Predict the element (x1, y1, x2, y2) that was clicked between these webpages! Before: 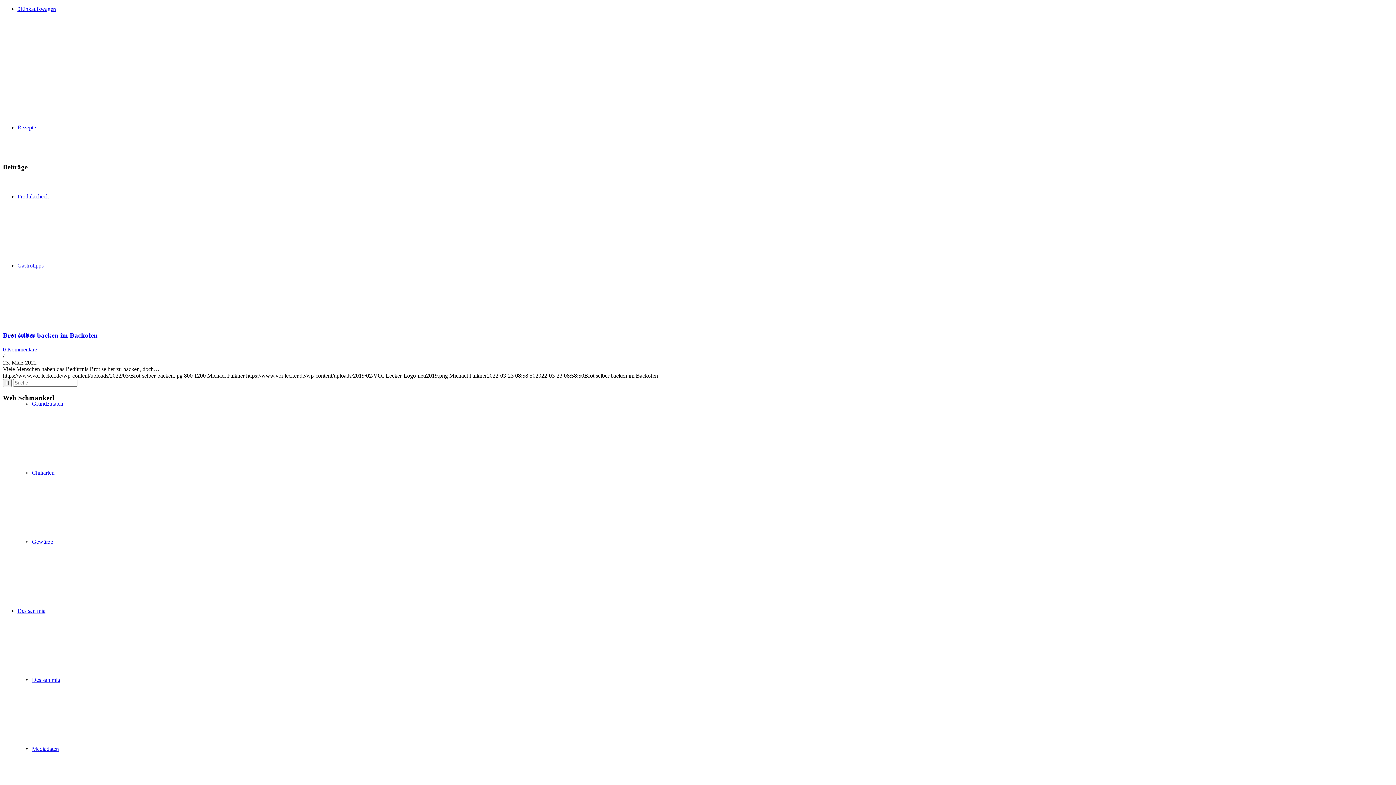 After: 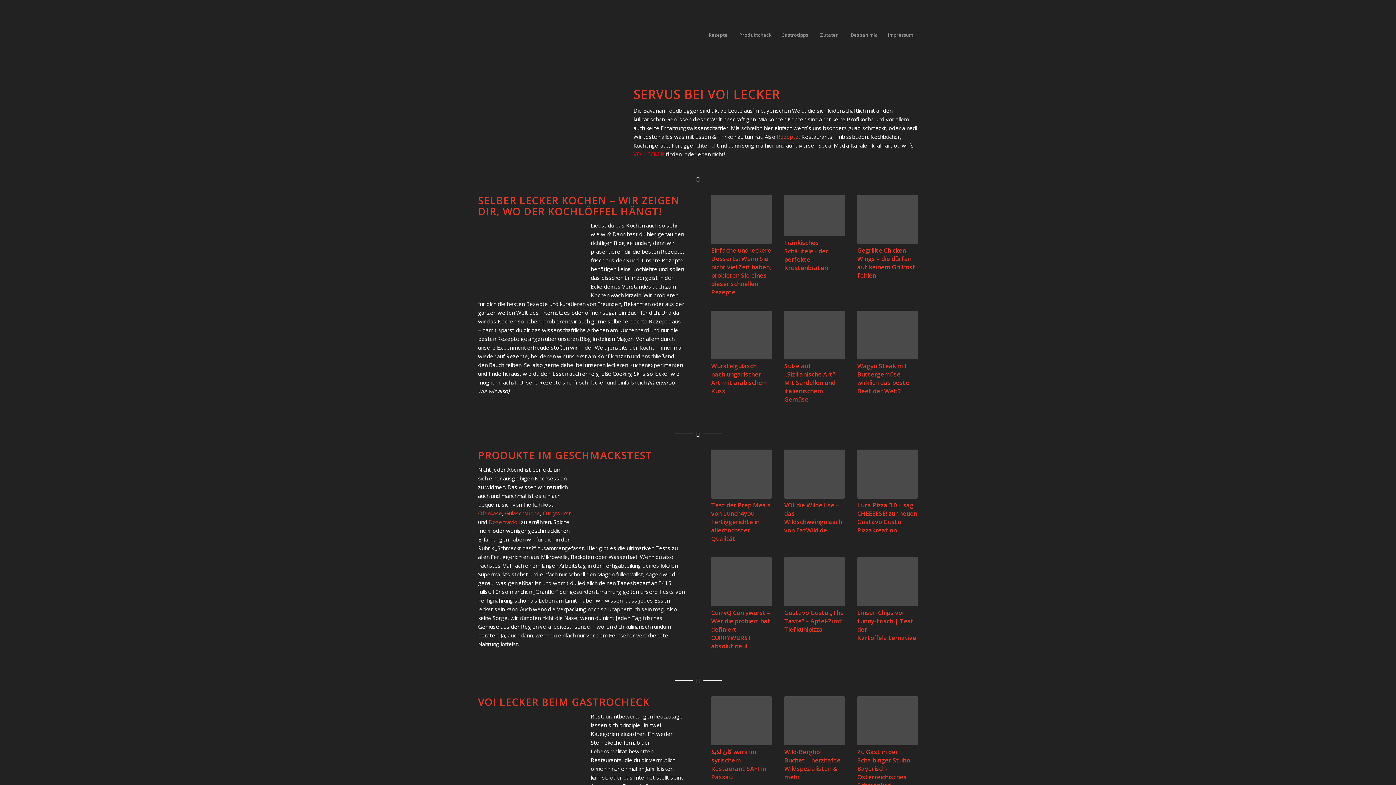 Action: bbox: (2, 49, 112, 55)